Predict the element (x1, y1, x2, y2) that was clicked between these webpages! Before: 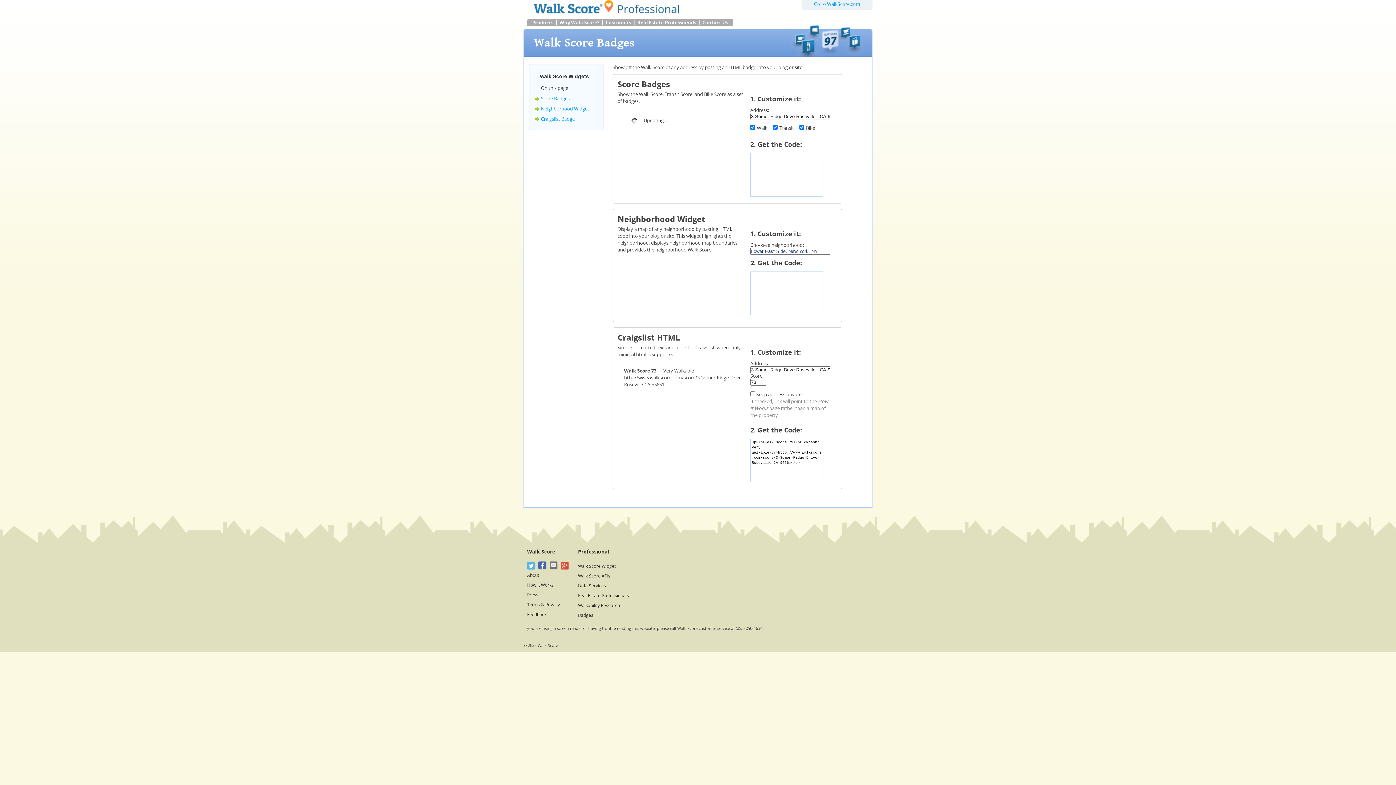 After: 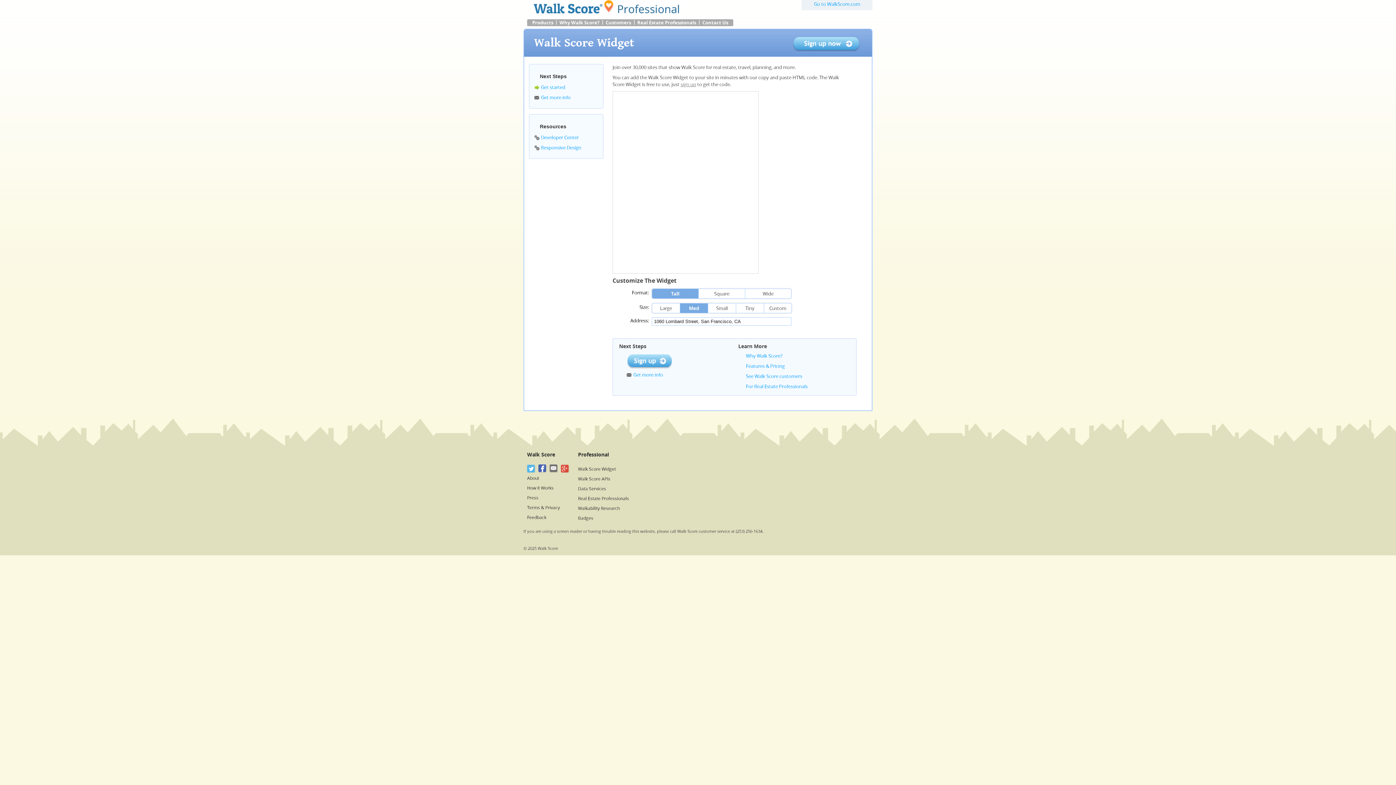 Action: bbox: (578, 564, 616, 569) label: Walk Score Widget